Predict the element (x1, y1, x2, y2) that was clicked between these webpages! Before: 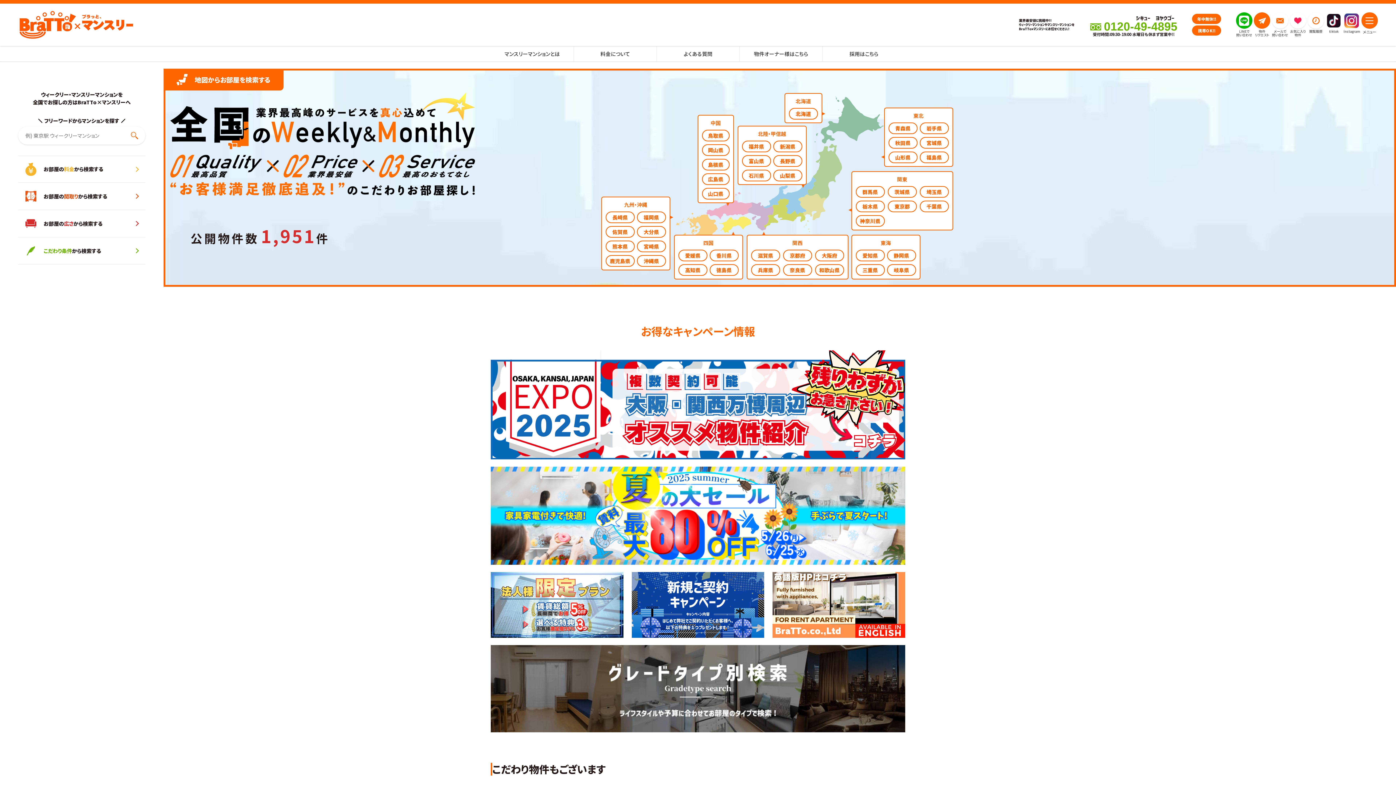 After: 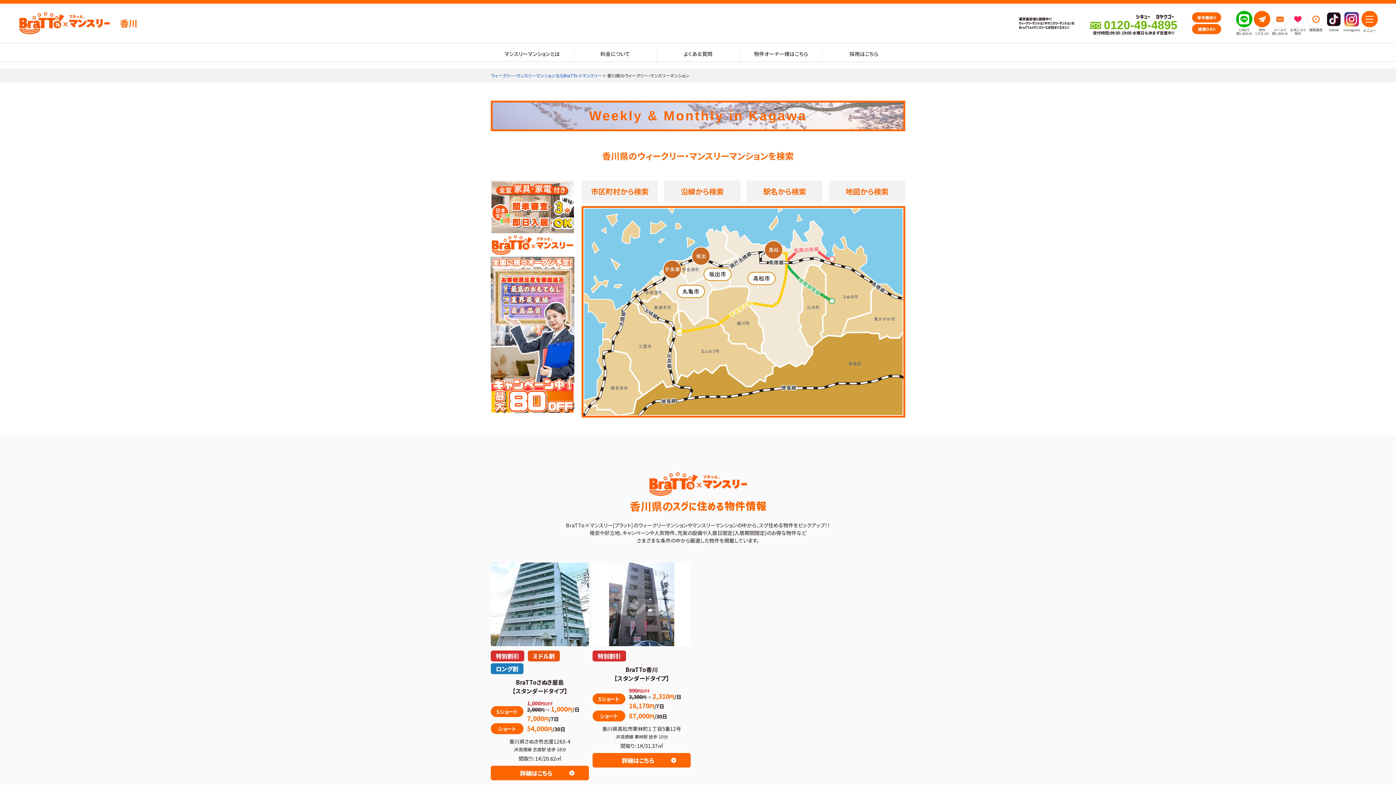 Action: label: 香川県 bbox: (759, 303, 788, 315)